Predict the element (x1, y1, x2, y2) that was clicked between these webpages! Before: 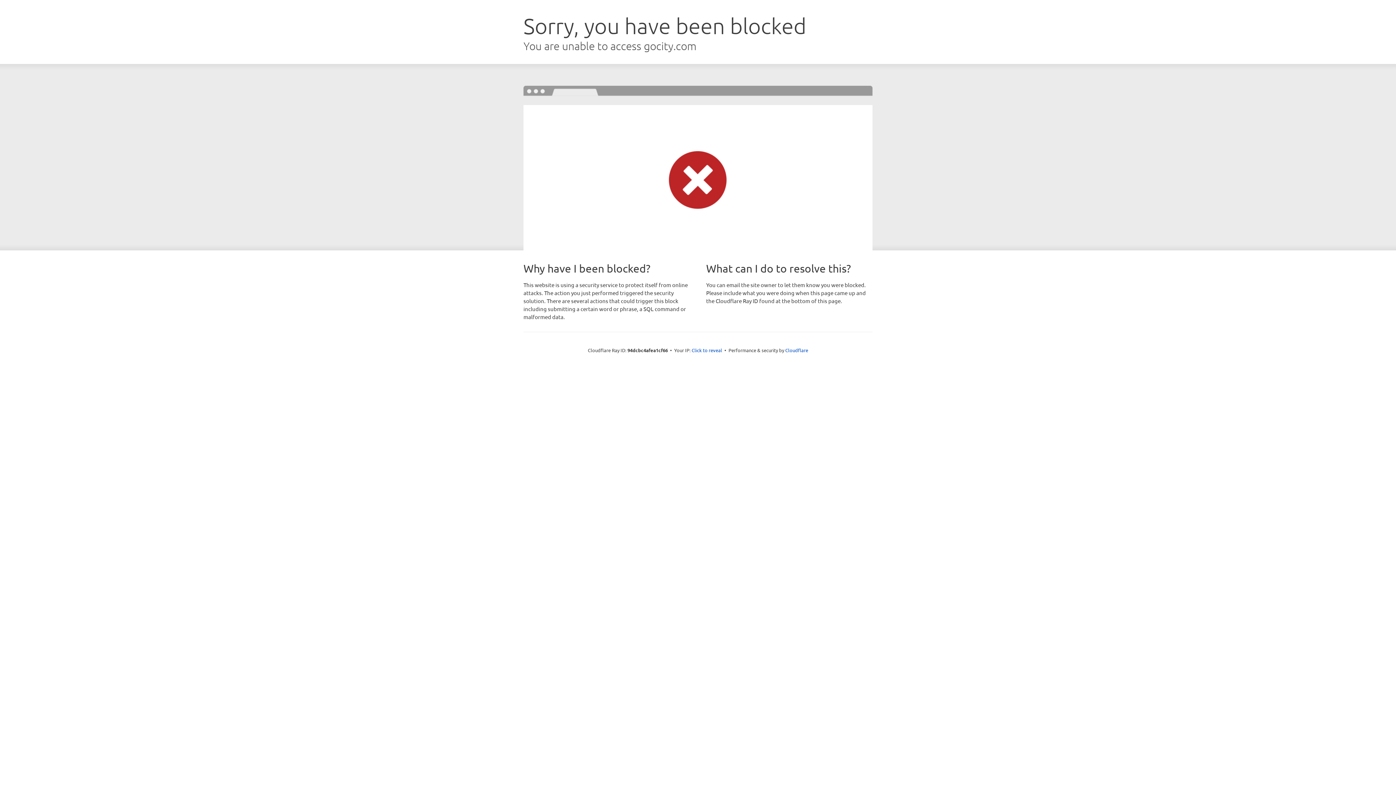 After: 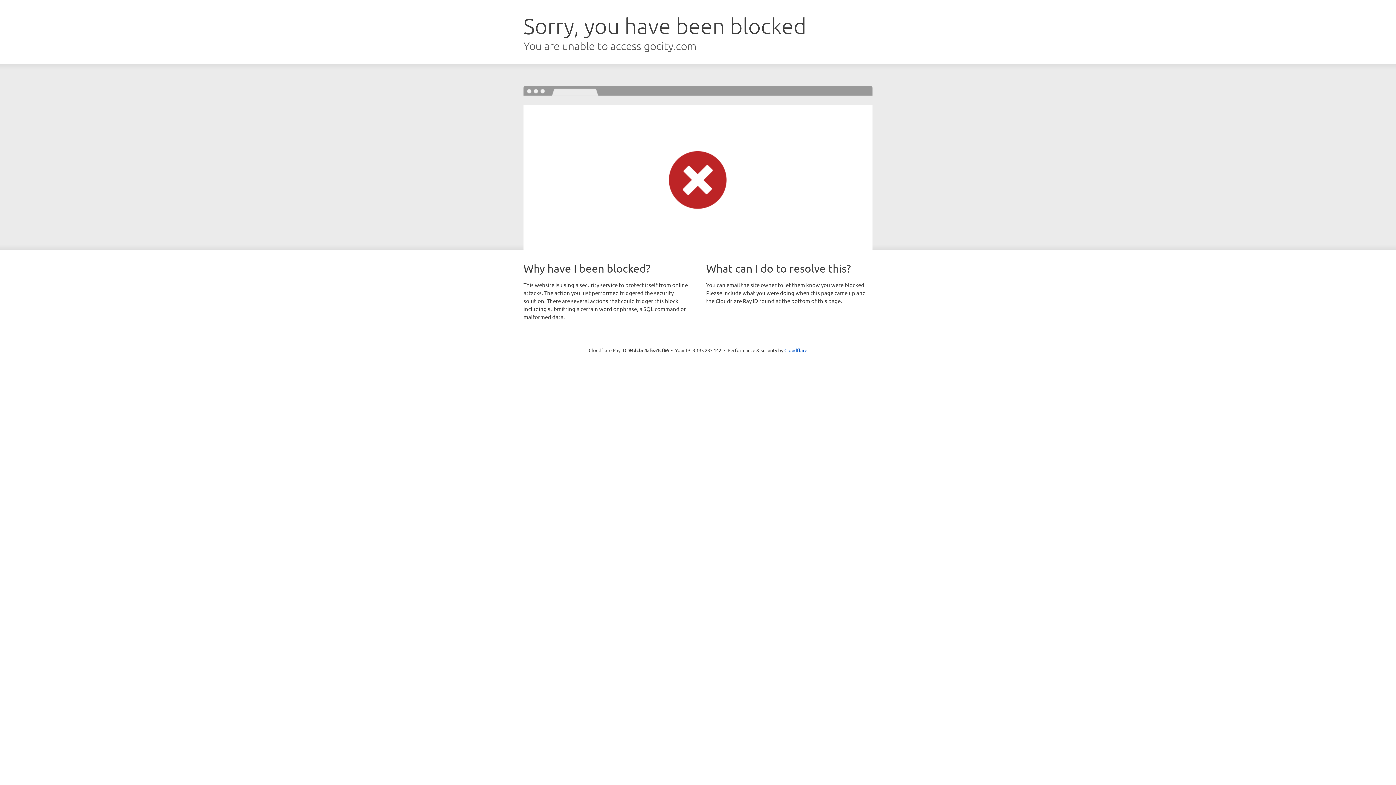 Action: label: Click to reveal bbox: (691, 346, 722, 353)